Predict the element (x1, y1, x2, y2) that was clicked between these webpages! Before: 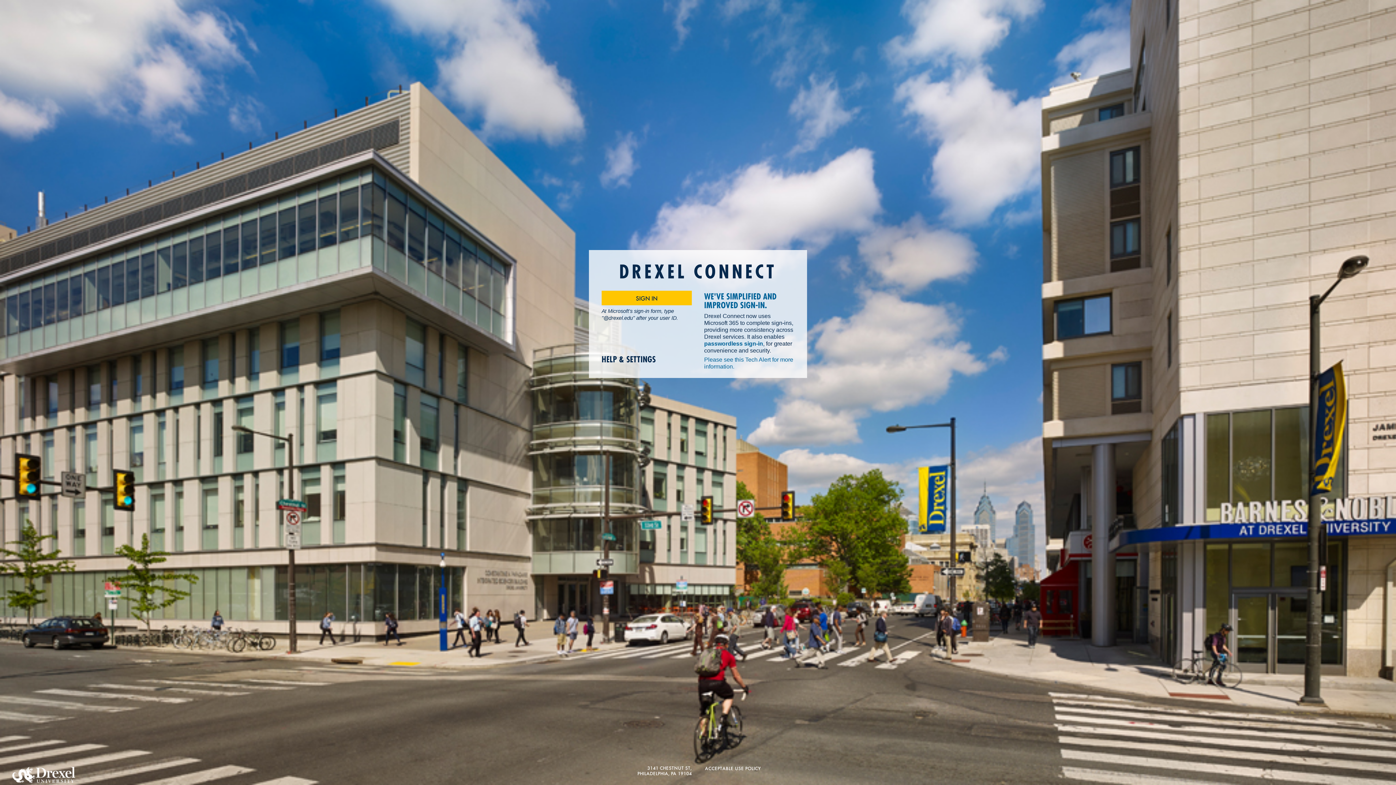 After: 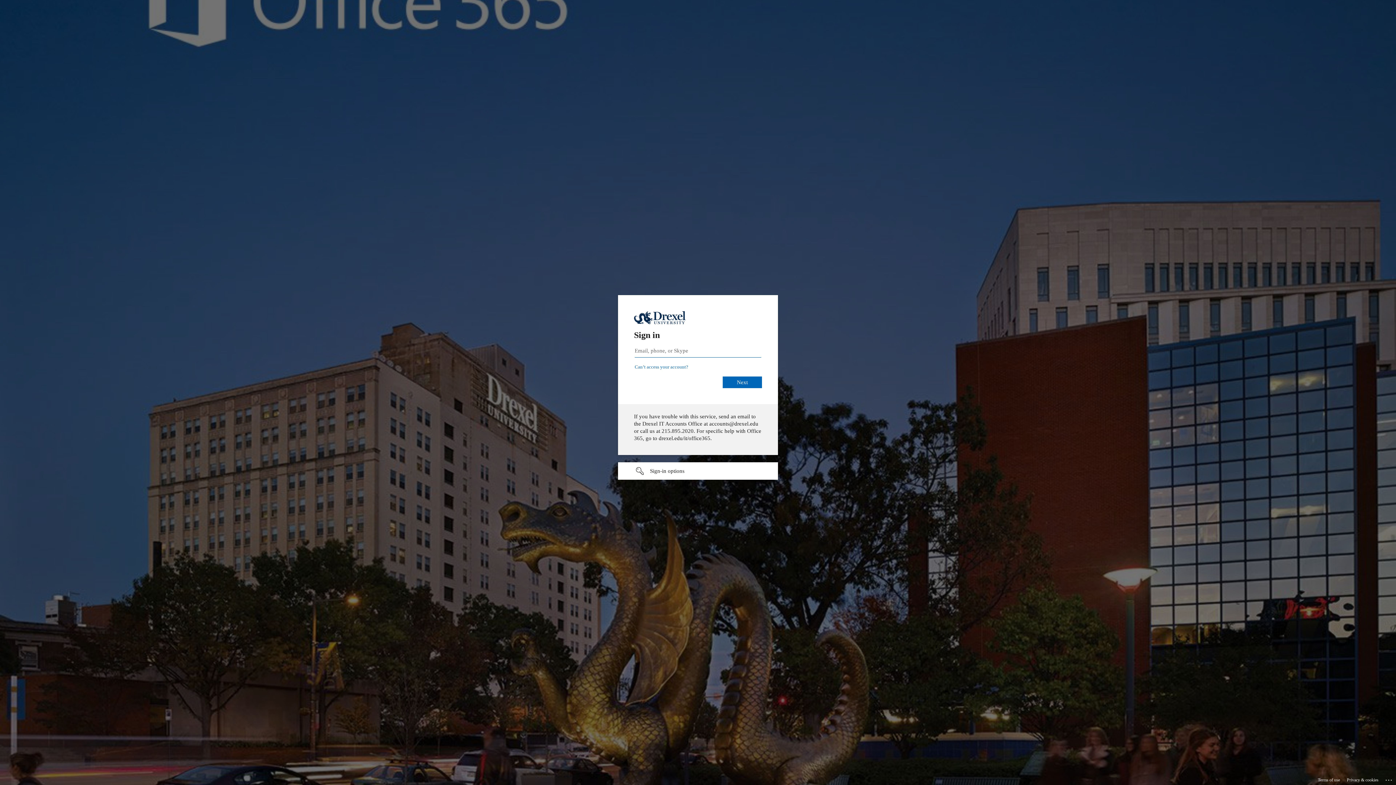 Action: bbox: (601, 291, 692, 305) label: SIGN IN